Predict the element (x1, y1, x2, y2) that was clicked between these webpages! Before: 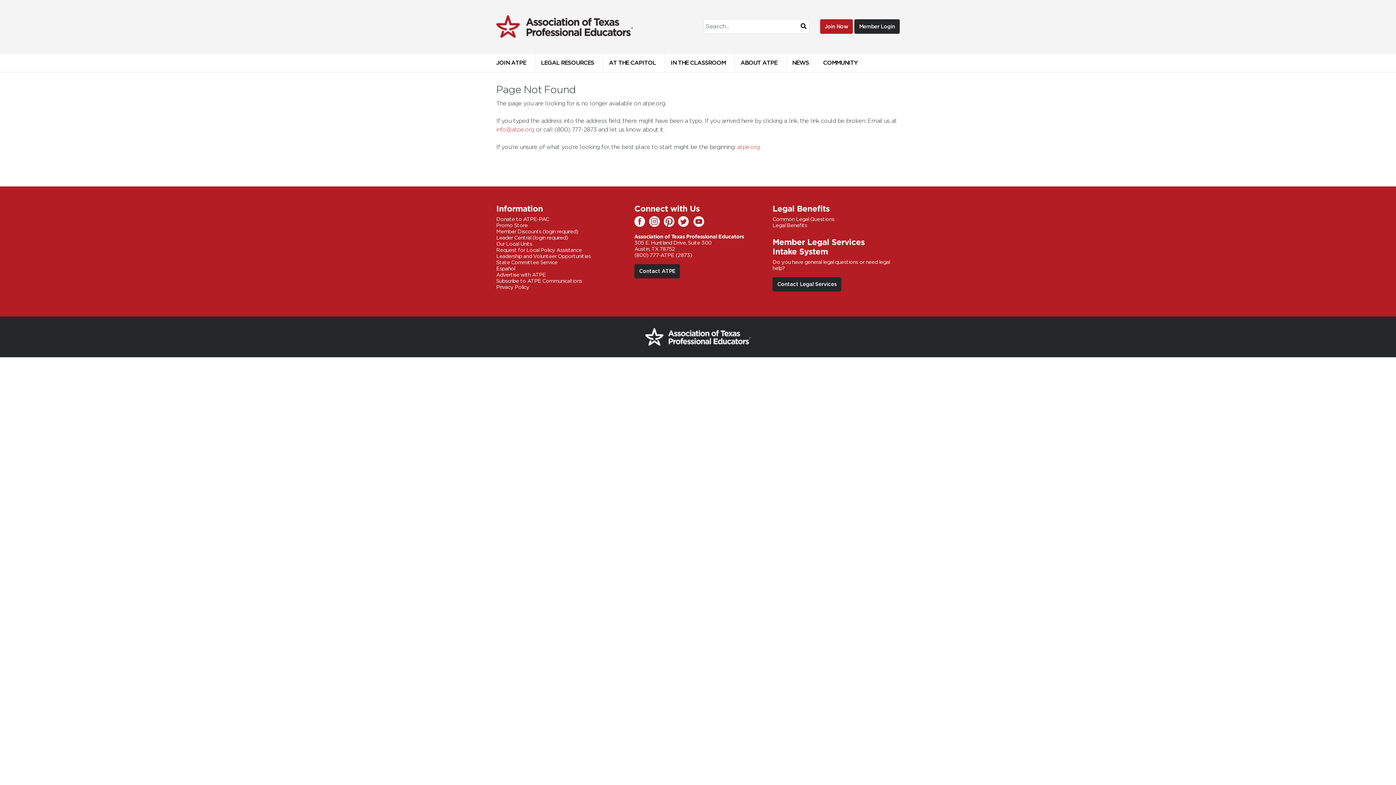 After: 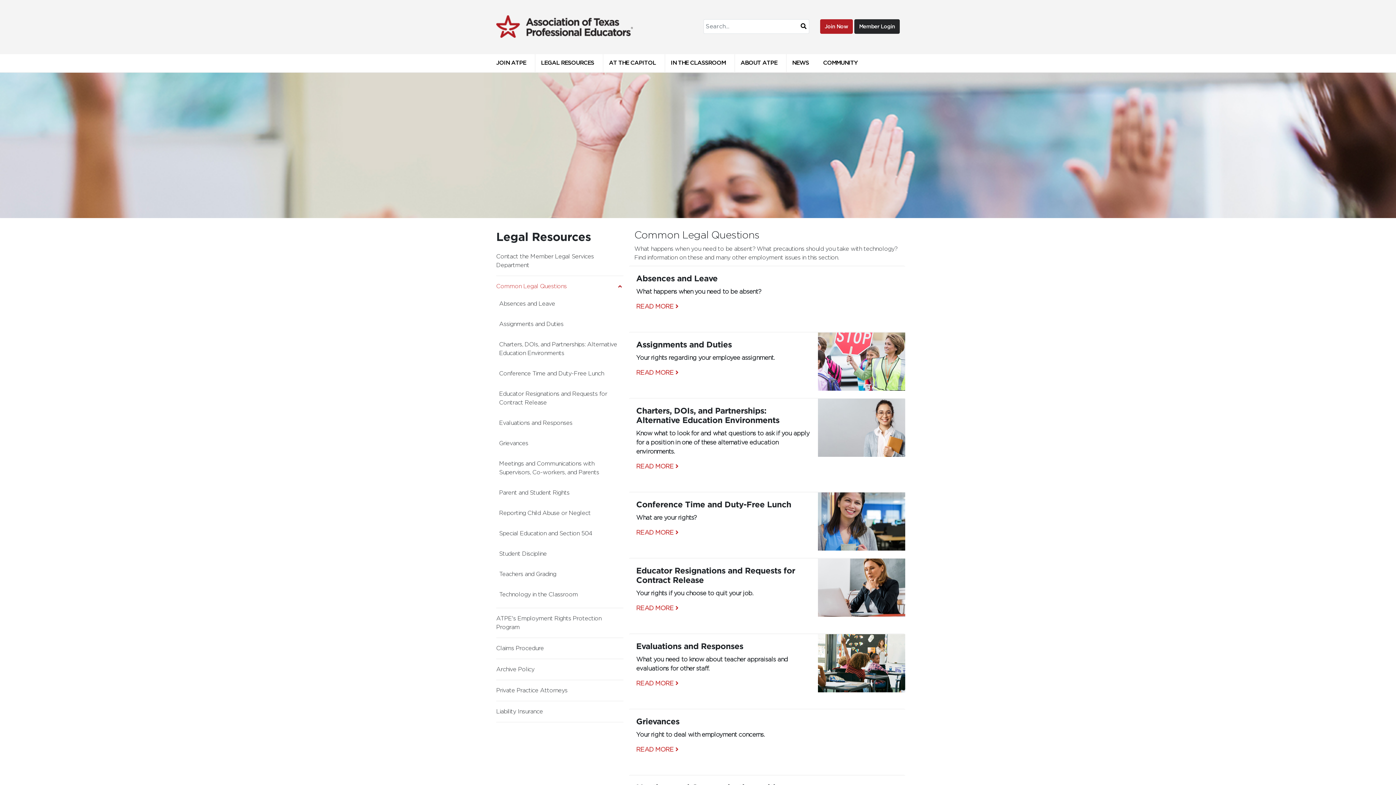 Action: bbox: (772, 216, 834, 222) label: Common Legal Questions